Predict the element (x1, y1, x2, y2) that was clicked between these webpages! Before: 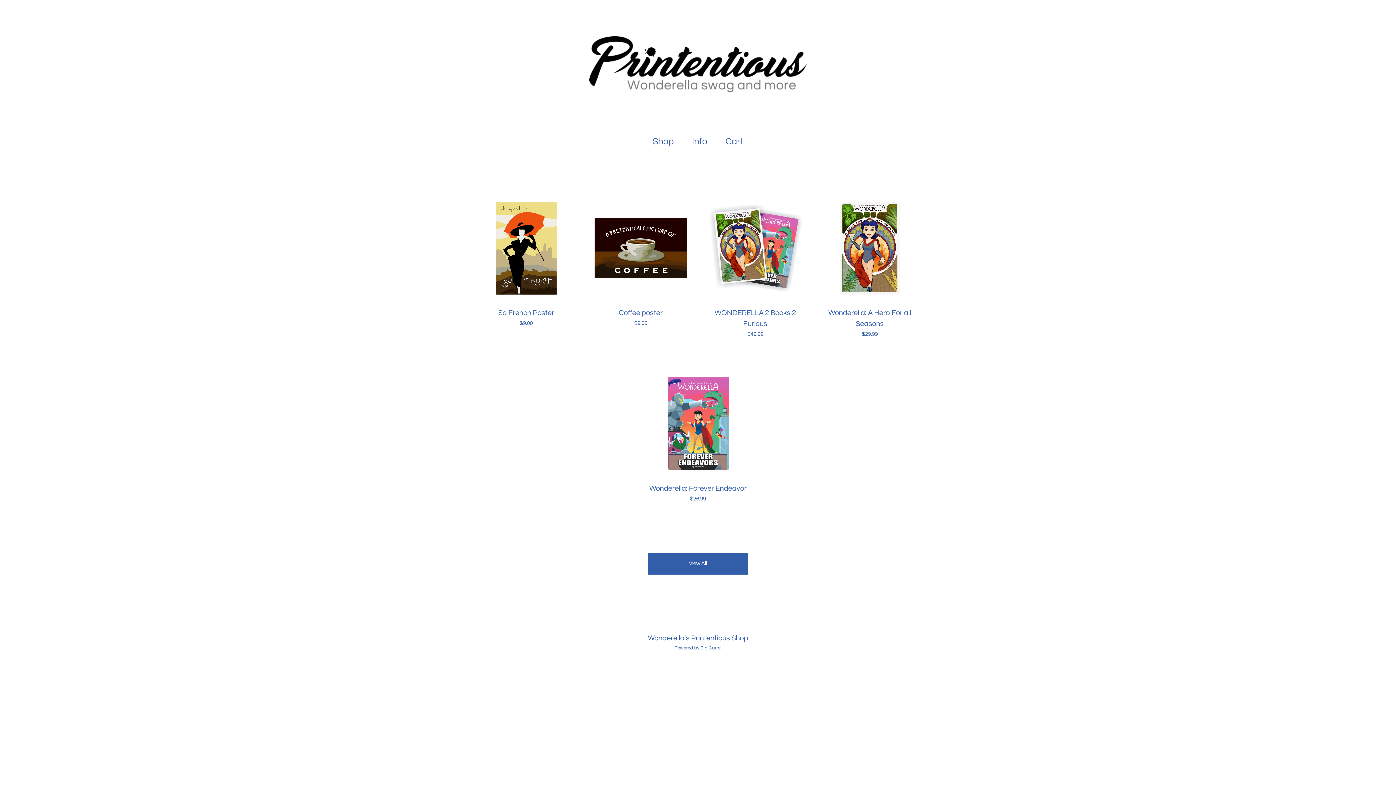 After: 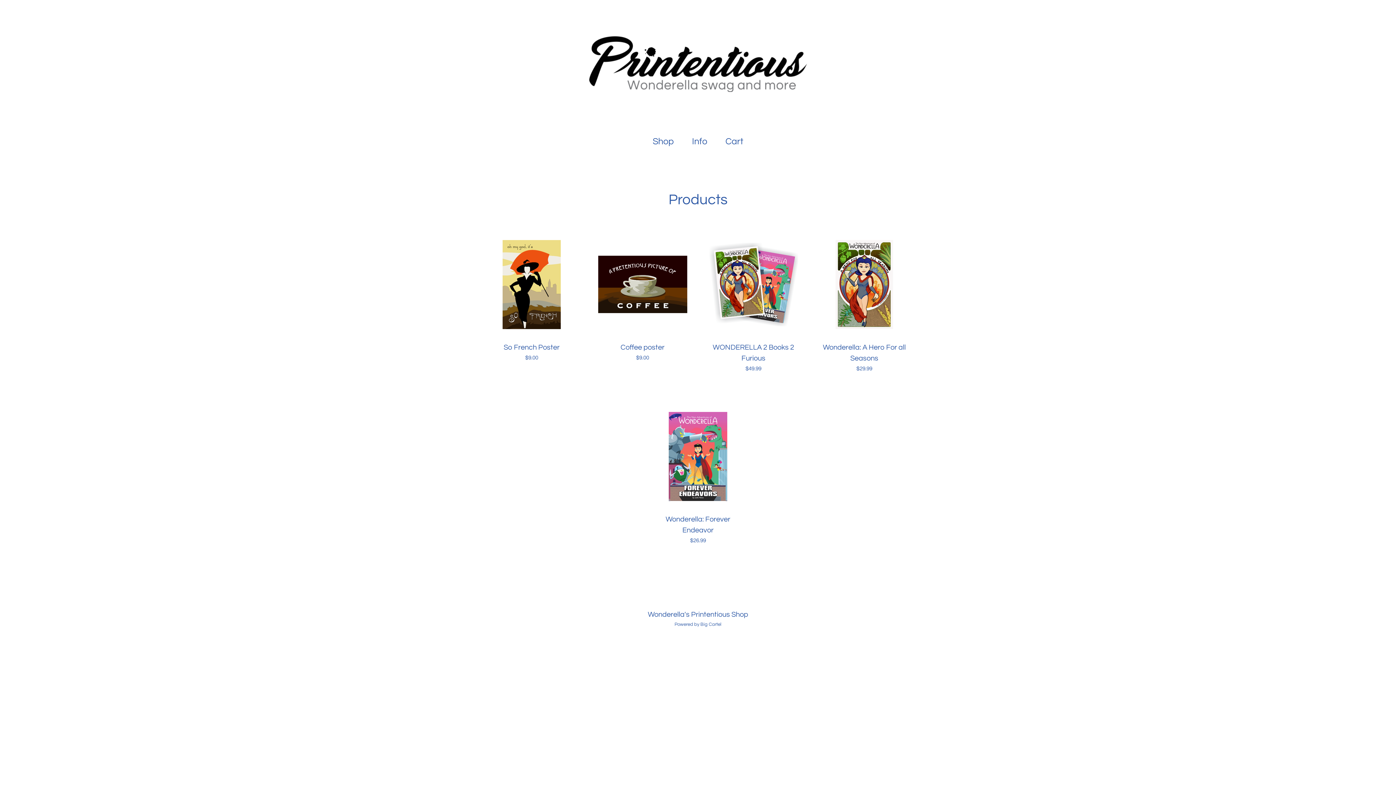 Action: bbox: (648, 553, 748, 574) label: View All